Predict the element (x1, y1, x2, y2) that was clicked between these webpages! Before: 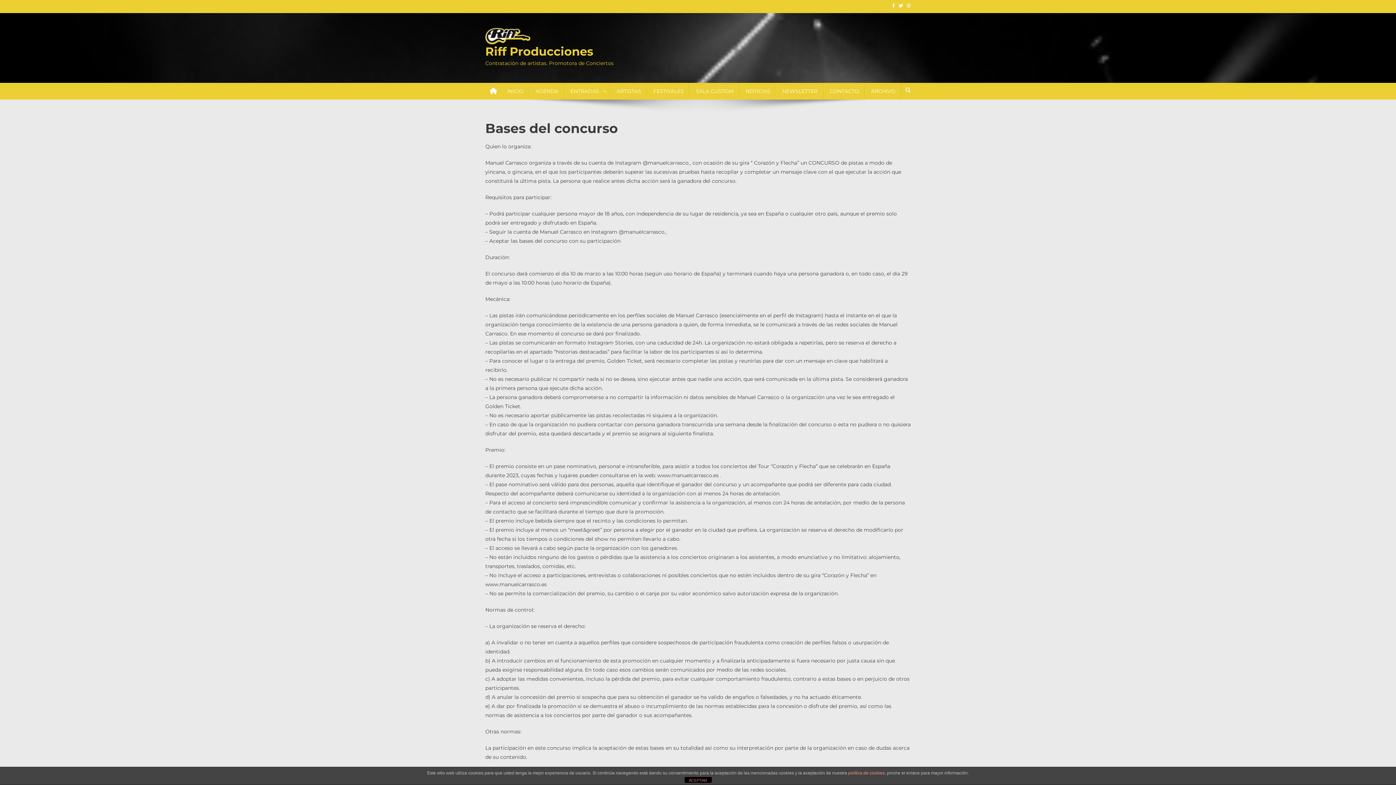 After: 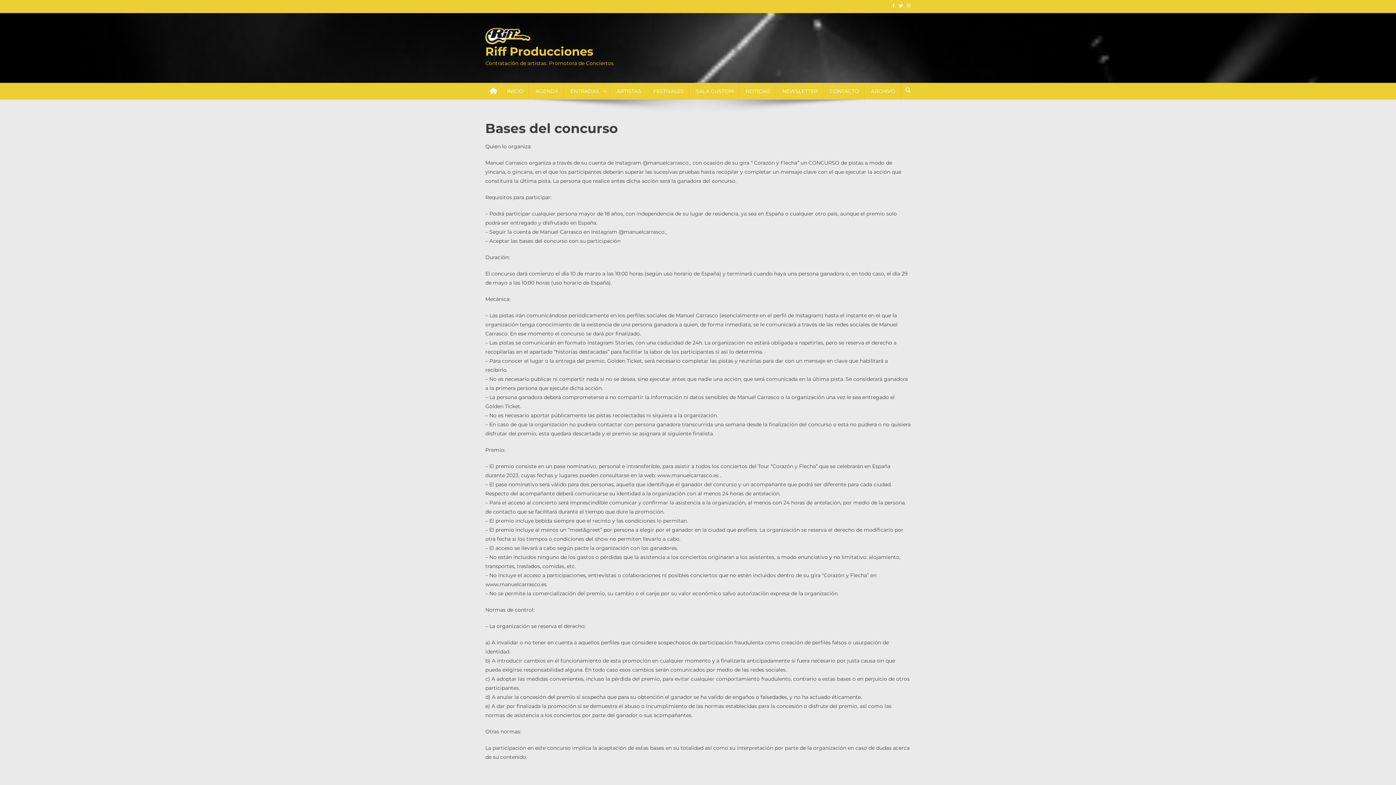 Action: bbox: (684, 777, 711, 783) label: ACEPTAR